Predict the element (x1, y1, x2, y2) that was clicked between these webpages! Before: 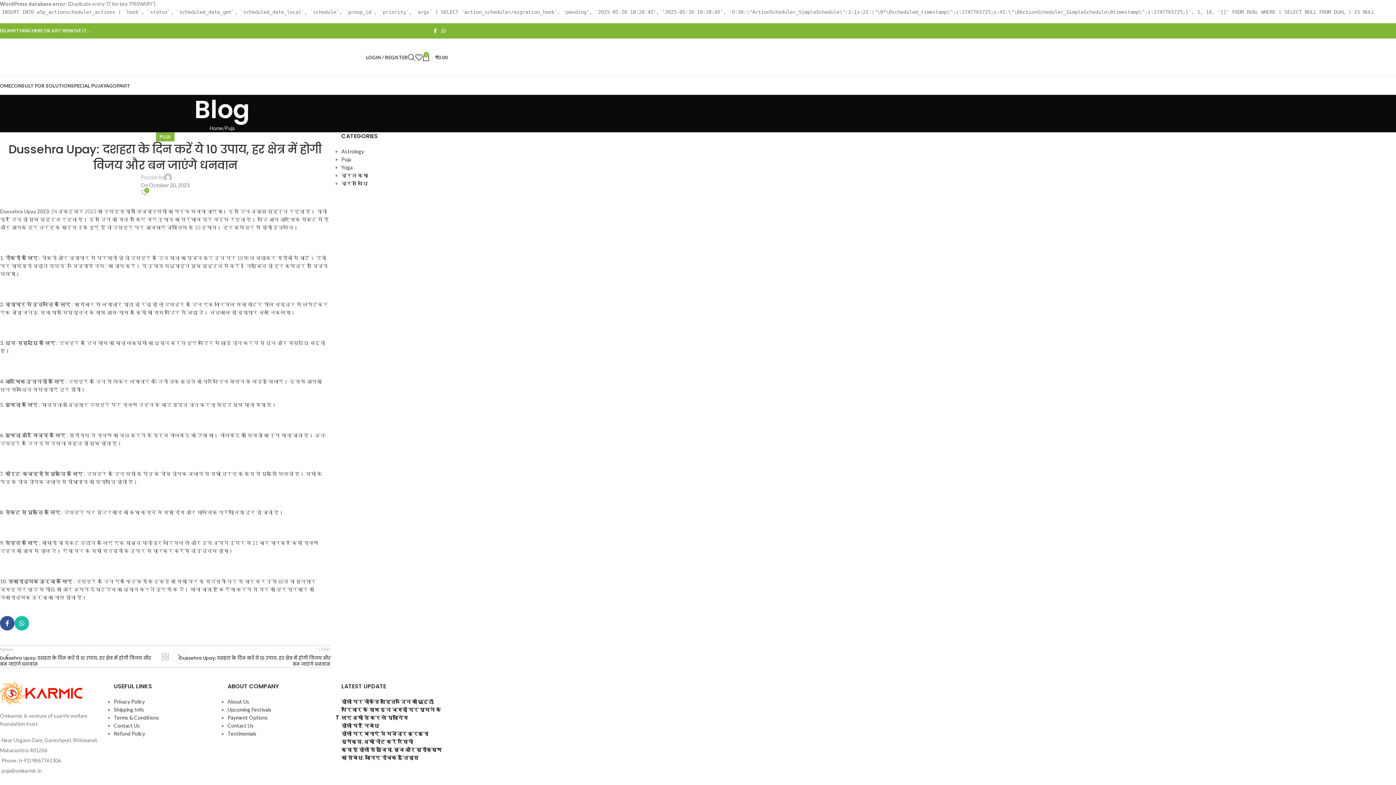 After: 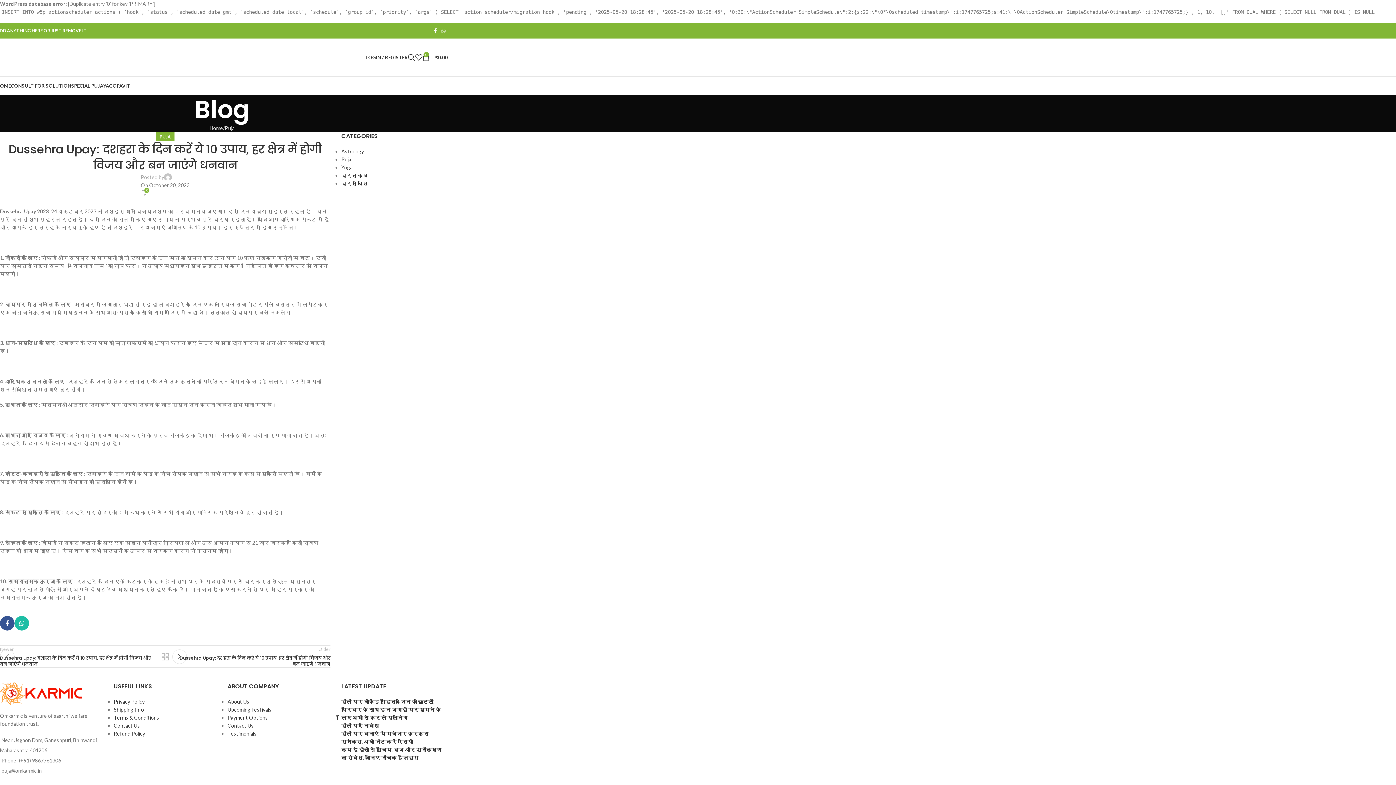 Action: label: WhatsApp social link bbox: (439, 26, 448, 35)